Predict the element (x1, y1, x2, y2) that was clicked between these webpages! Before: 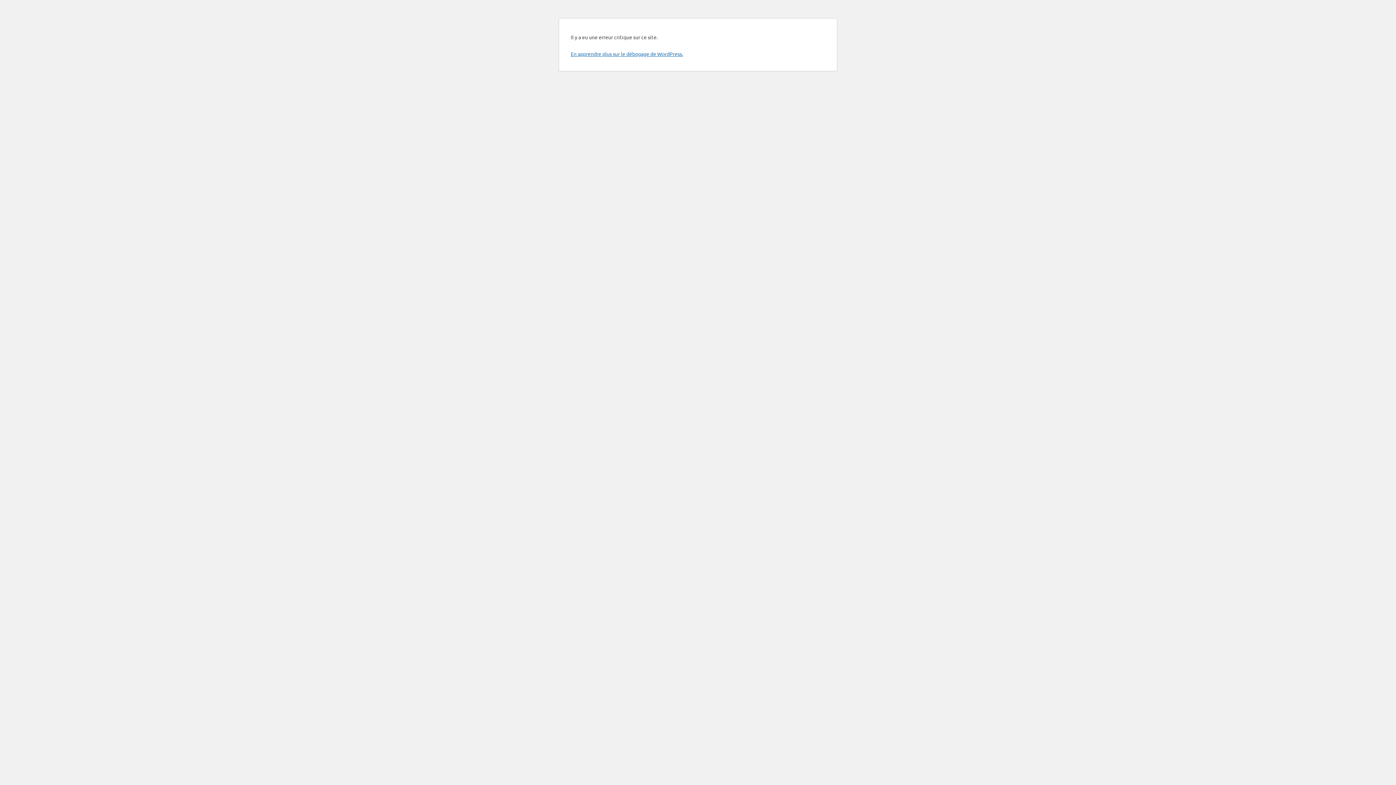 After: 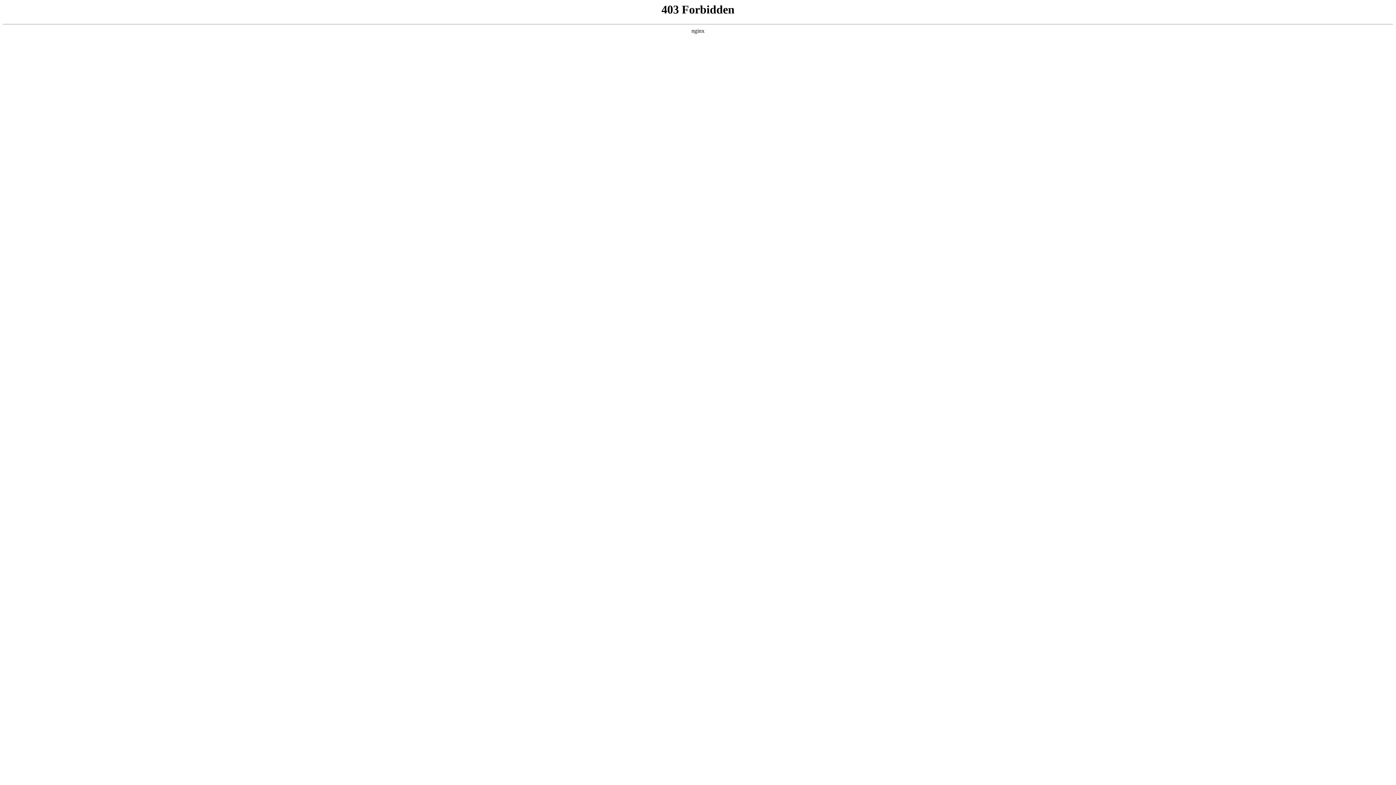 Action: label: En apprendre plus sur le débogage de WordPress. bbox: (570, 50, 683, 57)